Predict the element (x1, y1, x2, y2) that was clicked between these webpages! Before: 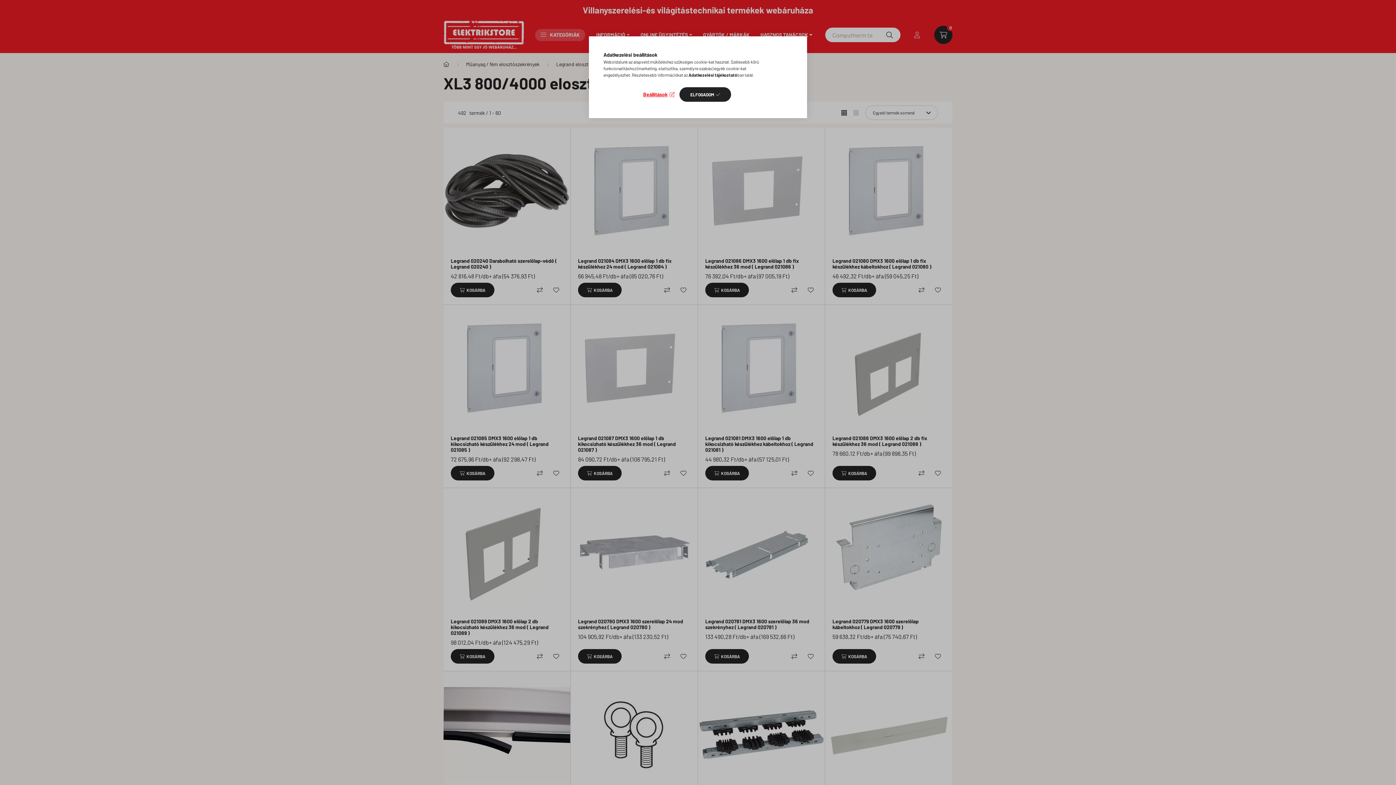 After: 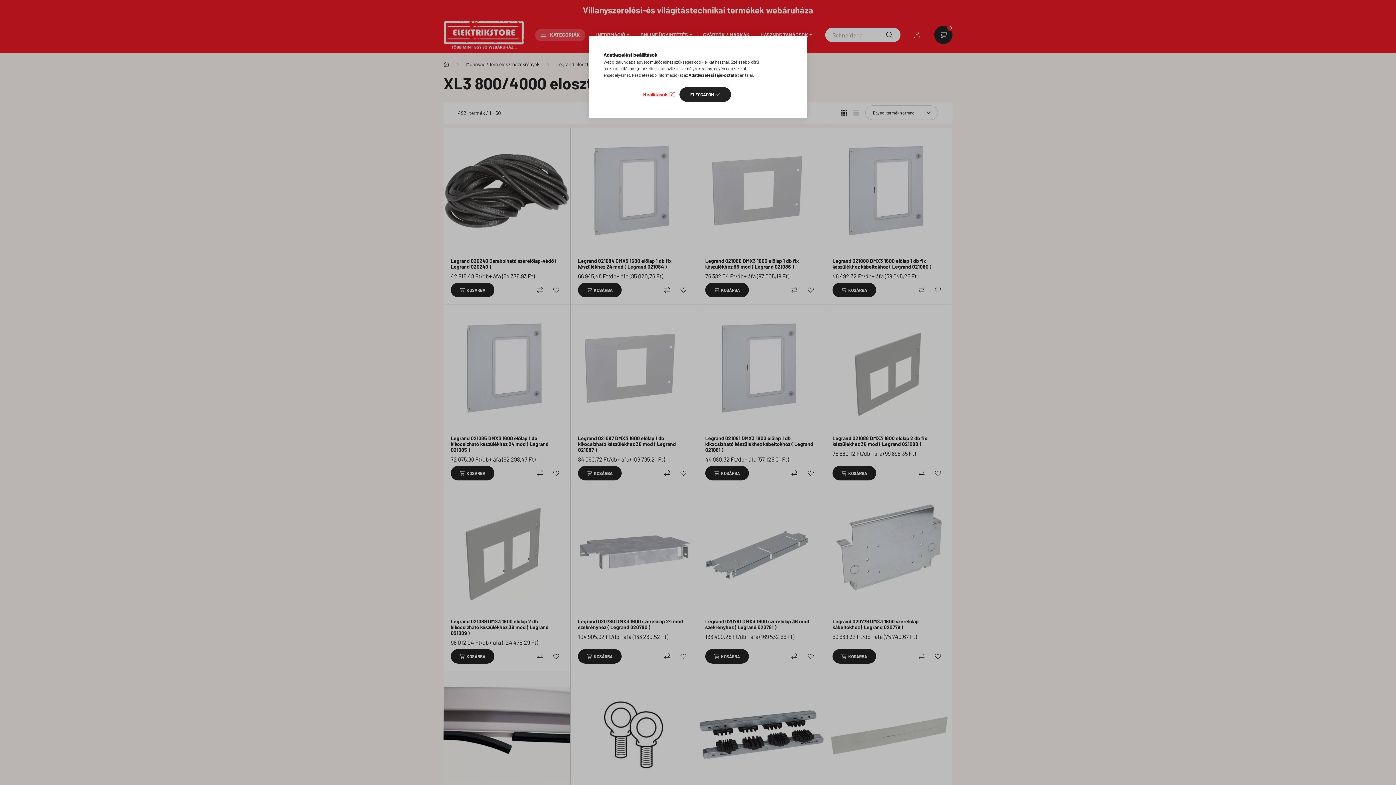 Action: label: Adatkezelési tájékoztató bbox: (688, 72, 737, 77)